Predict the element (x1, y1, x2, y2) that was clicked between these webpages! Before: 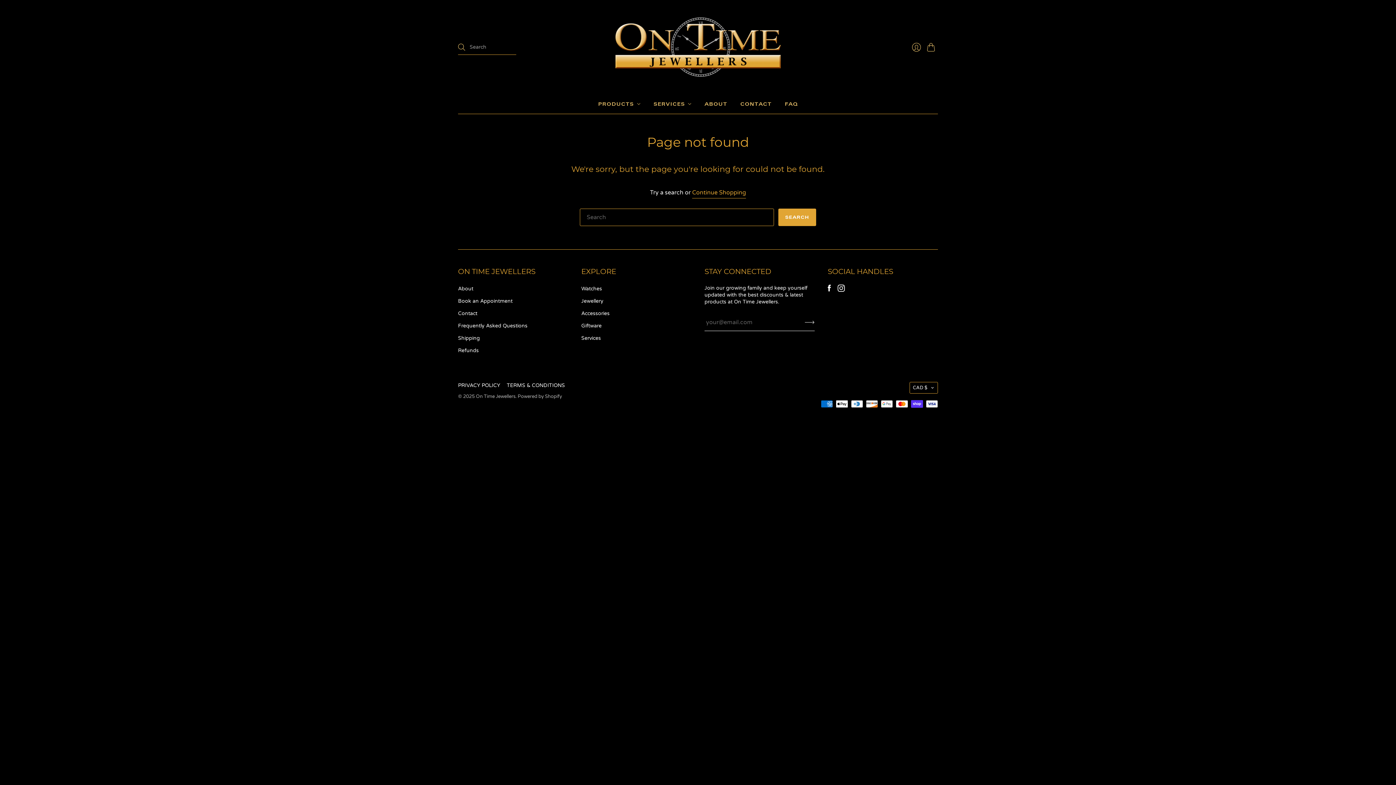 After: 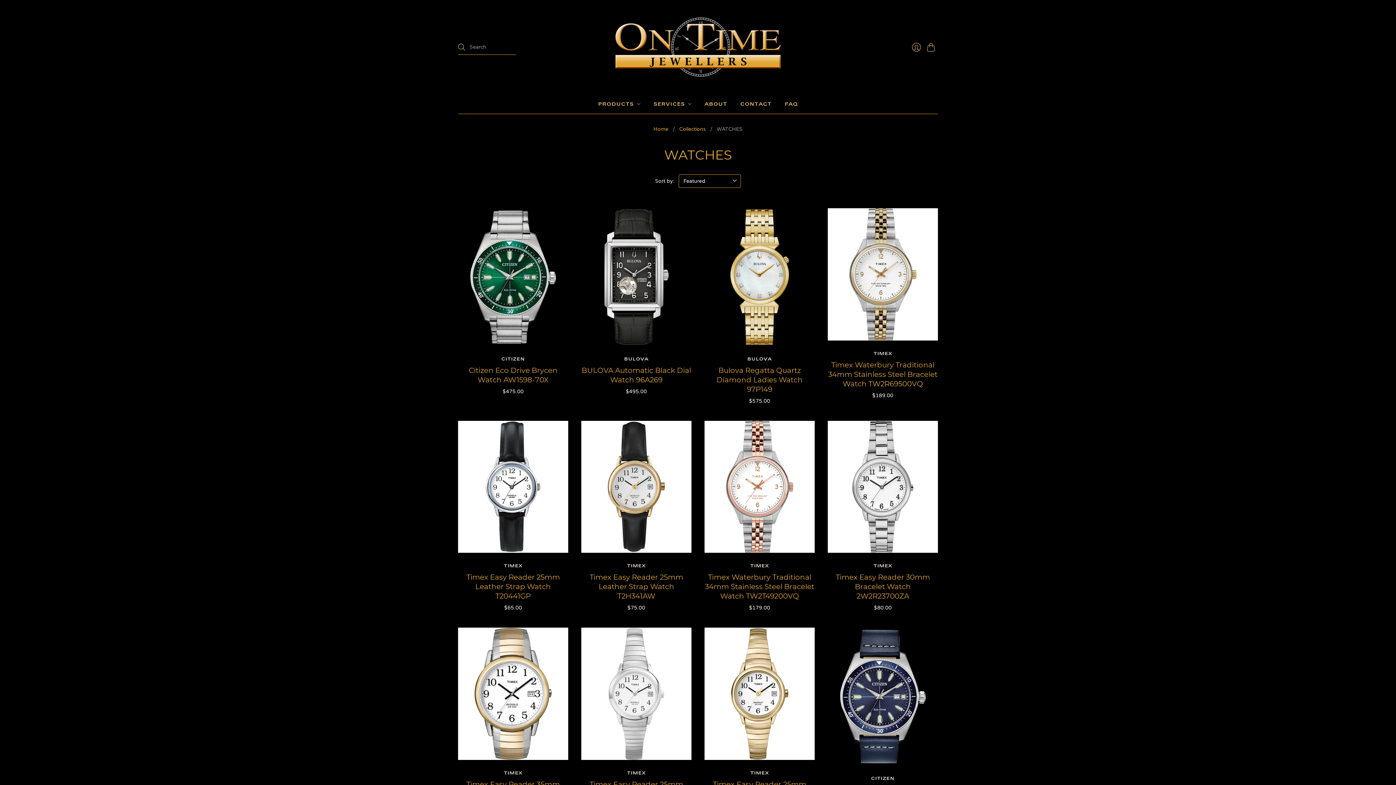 Action: bbox: (581, 285, 602, 291) label: Watches